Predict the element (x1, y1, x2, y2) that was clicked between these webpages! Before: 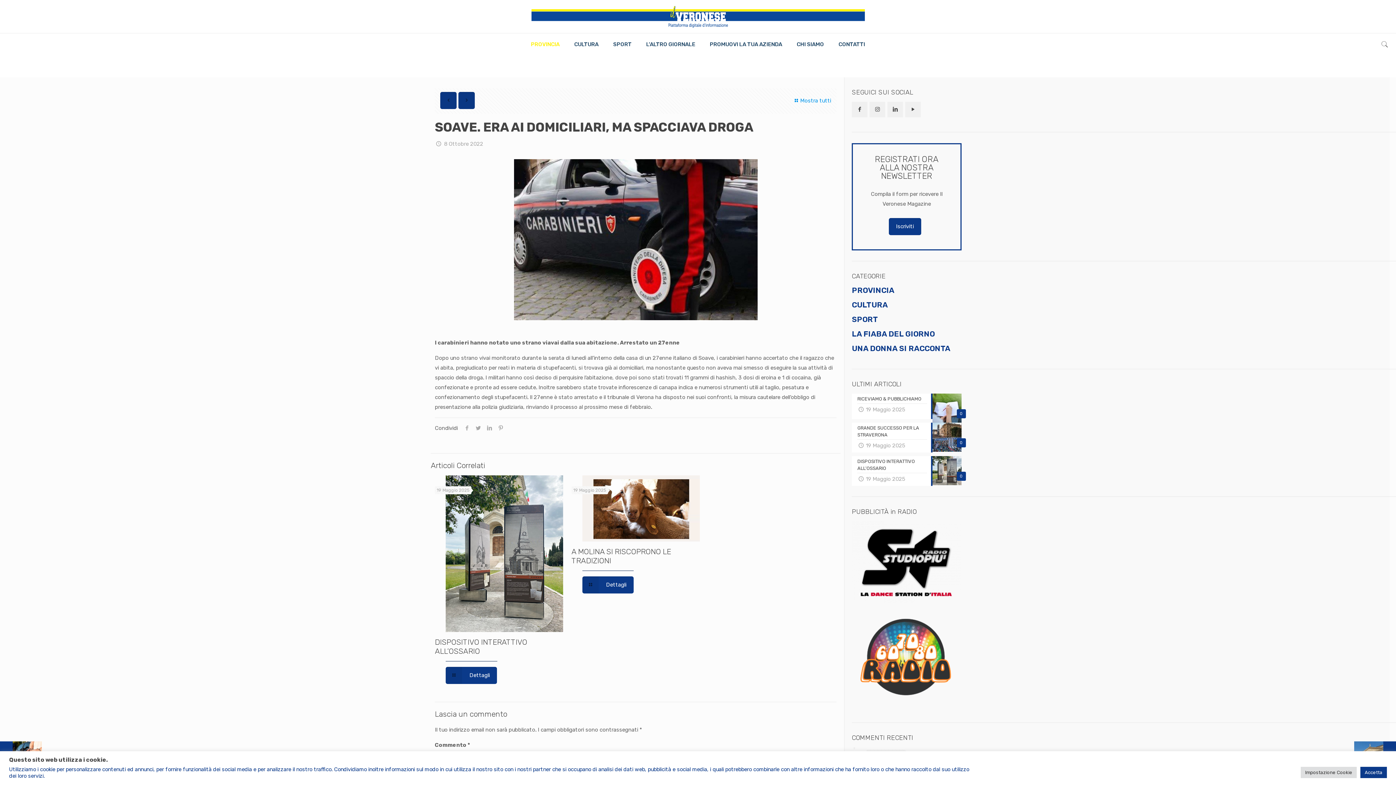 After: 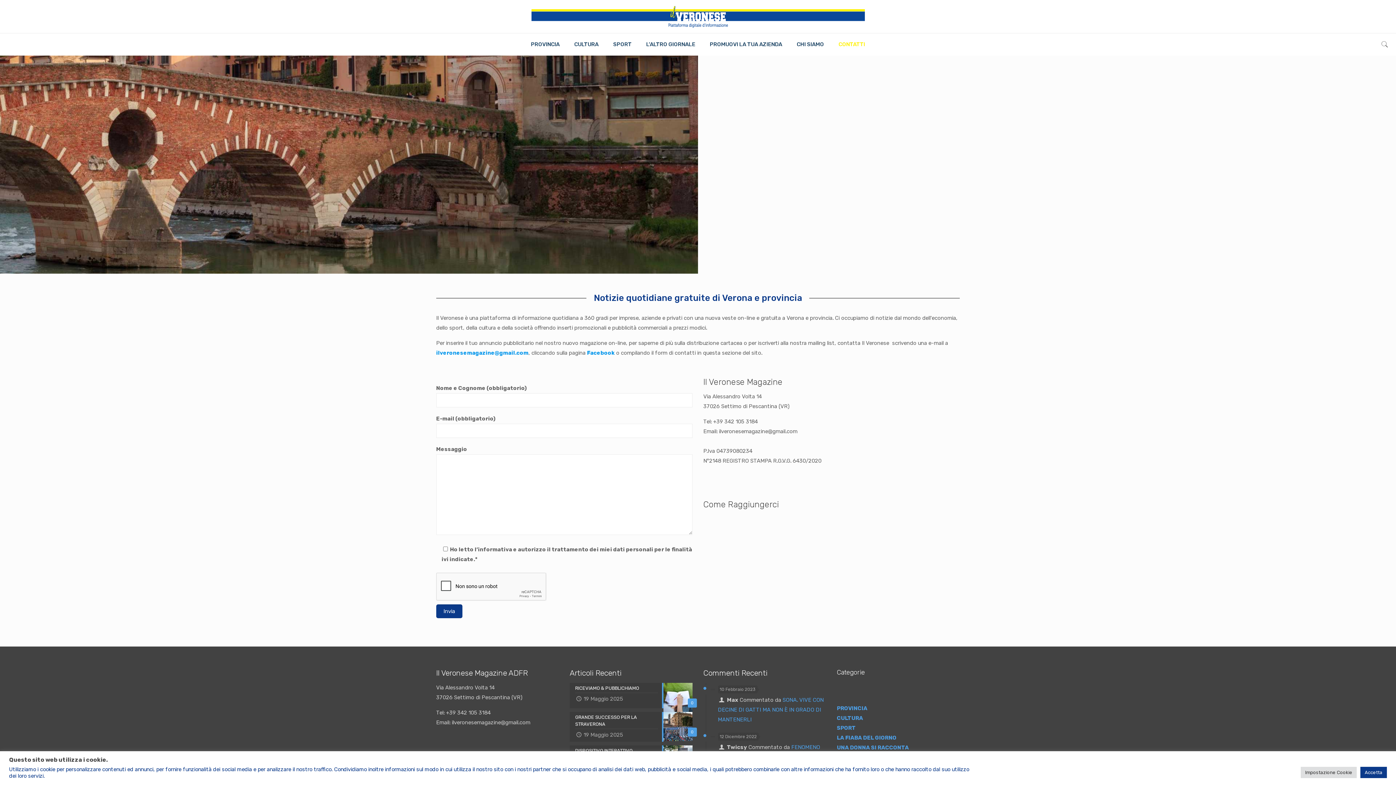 Action: label: Iscriviti bbox: (888, 218, 921, 235)